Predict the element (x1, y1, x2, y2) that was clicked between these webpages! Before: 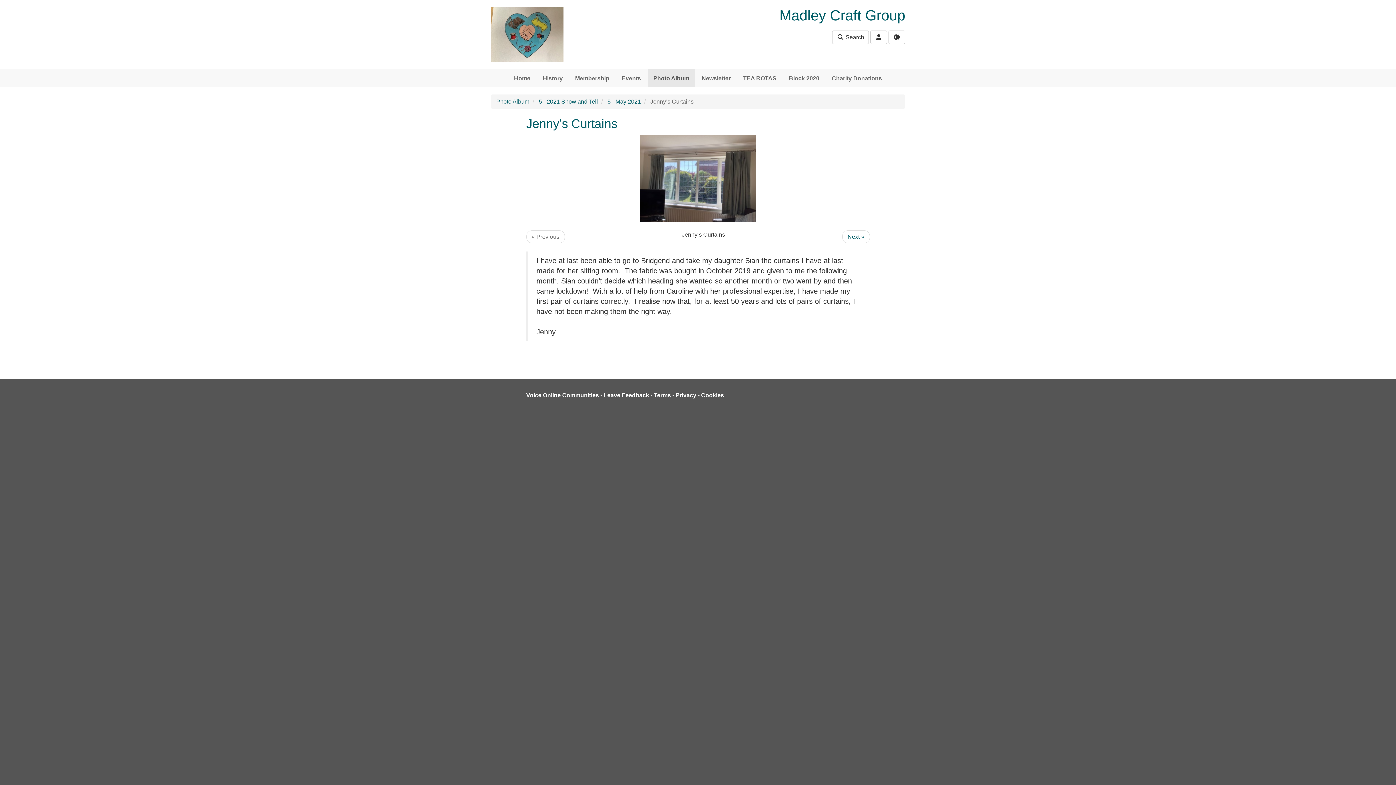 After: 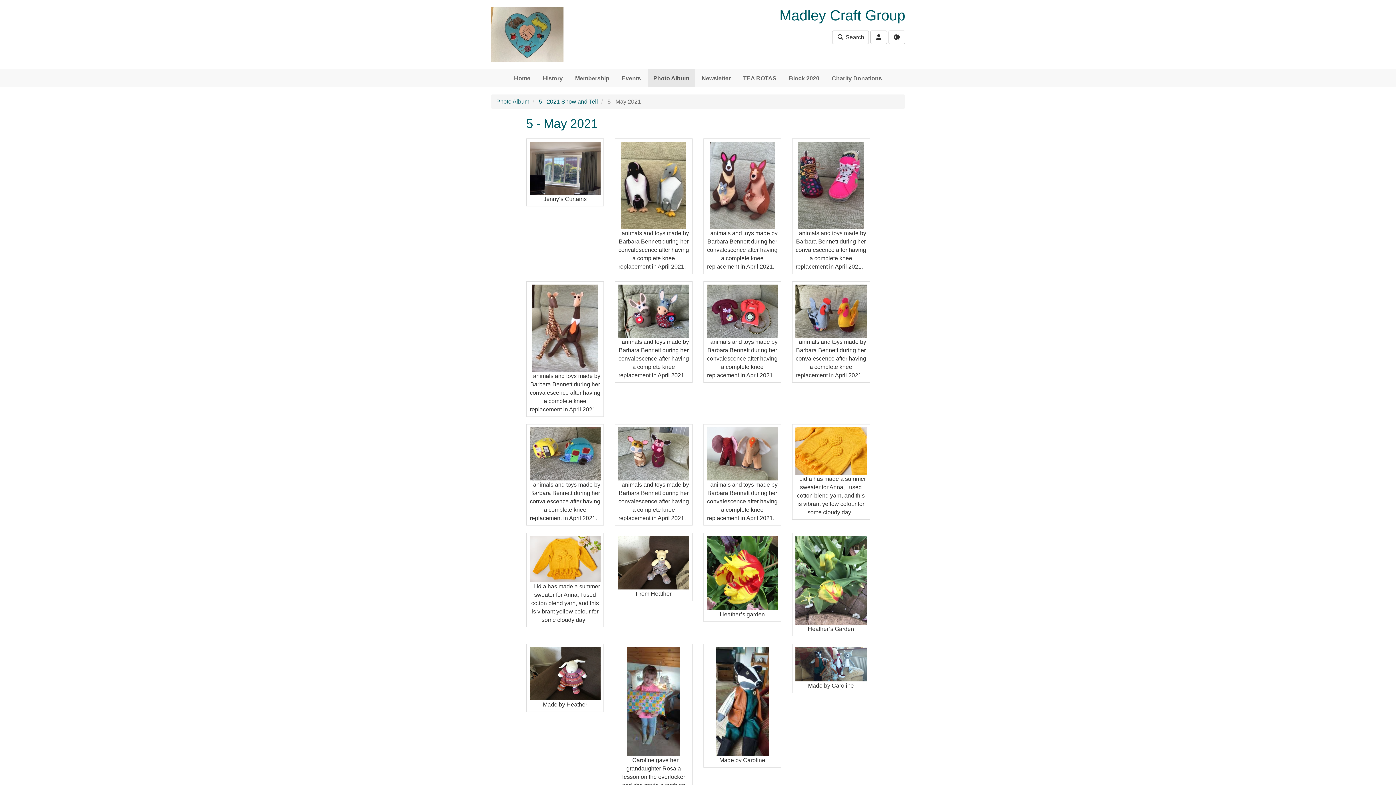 Action: label: 5 - May 2021 bbox: (607, 98, 641, 104)